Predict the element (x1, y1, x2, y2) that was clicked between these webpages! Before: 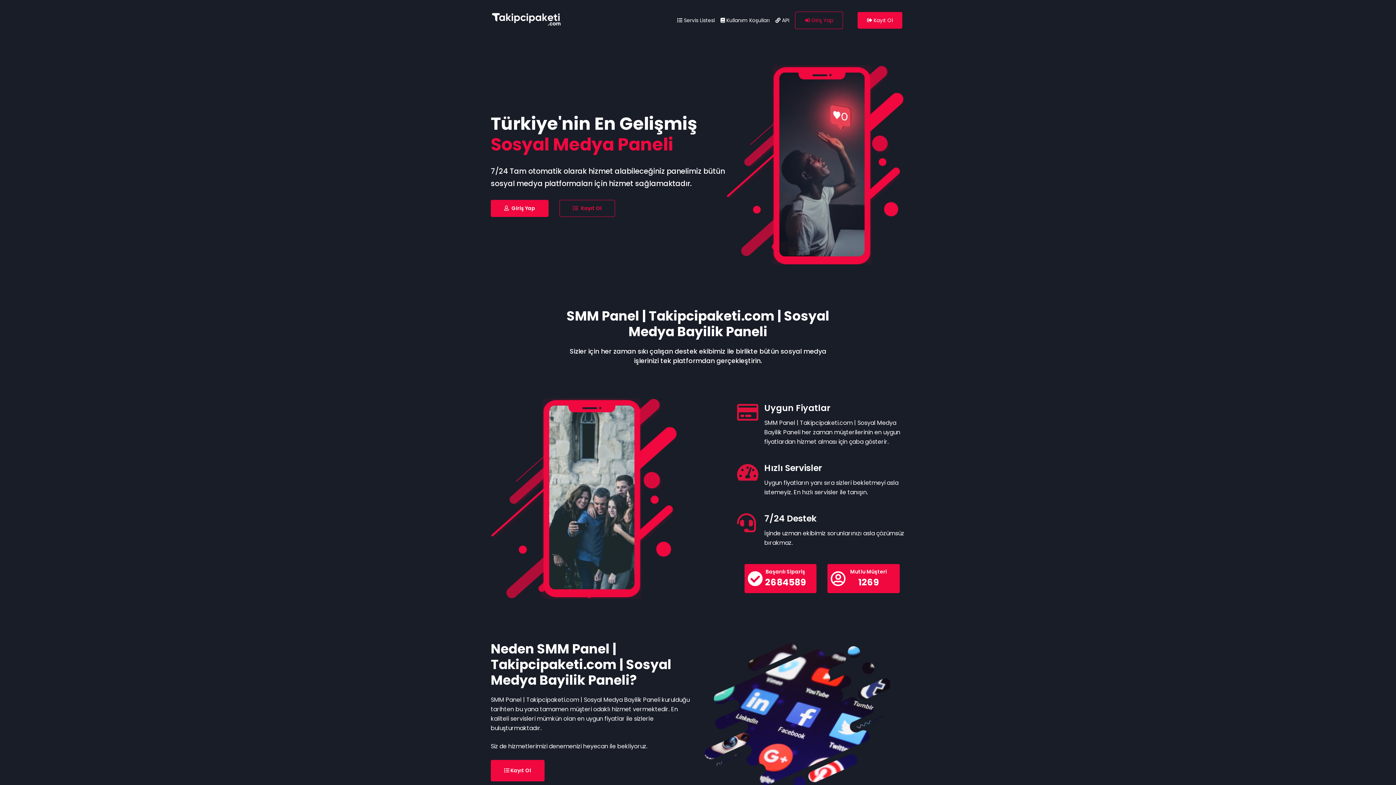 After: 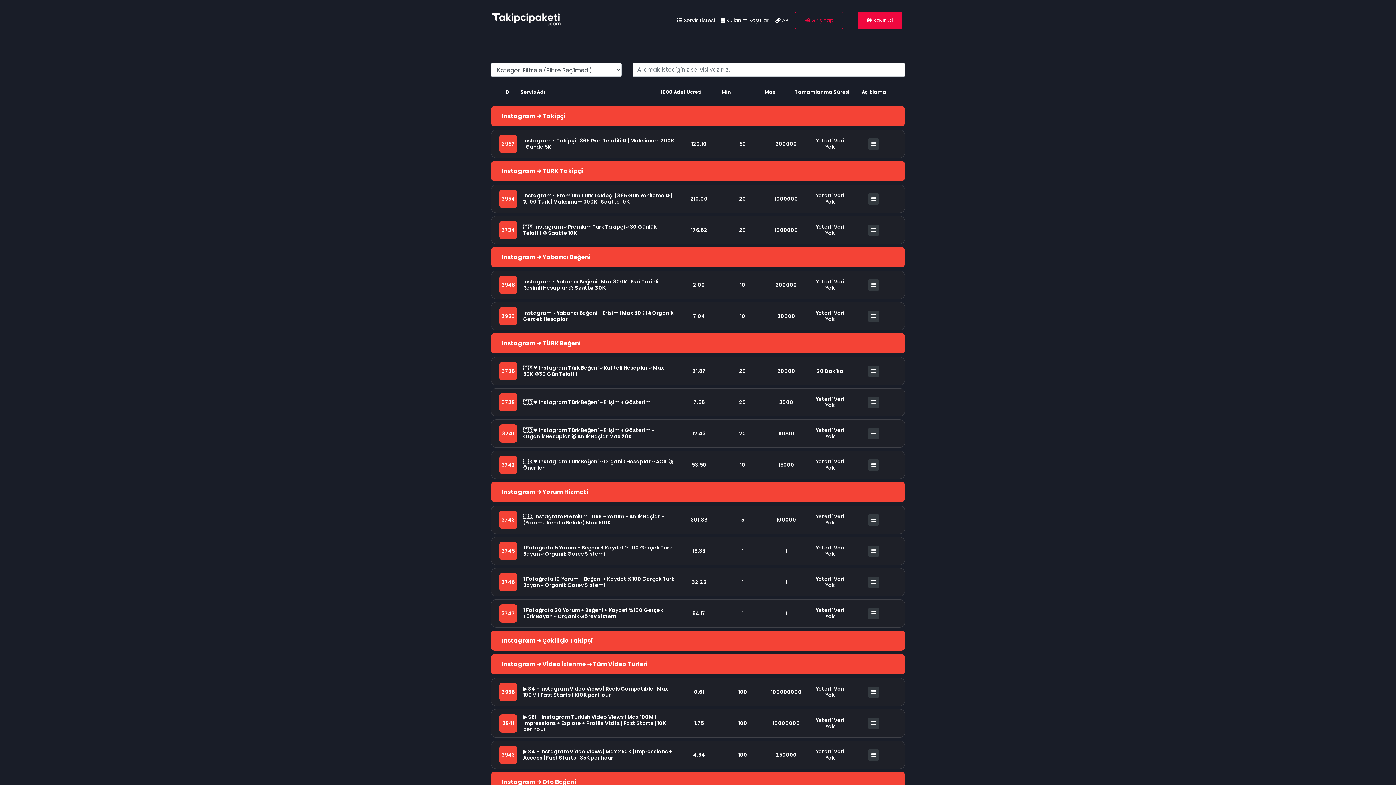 Action: bbox: (677, 16, 714, 24) label:  Servis Listesi